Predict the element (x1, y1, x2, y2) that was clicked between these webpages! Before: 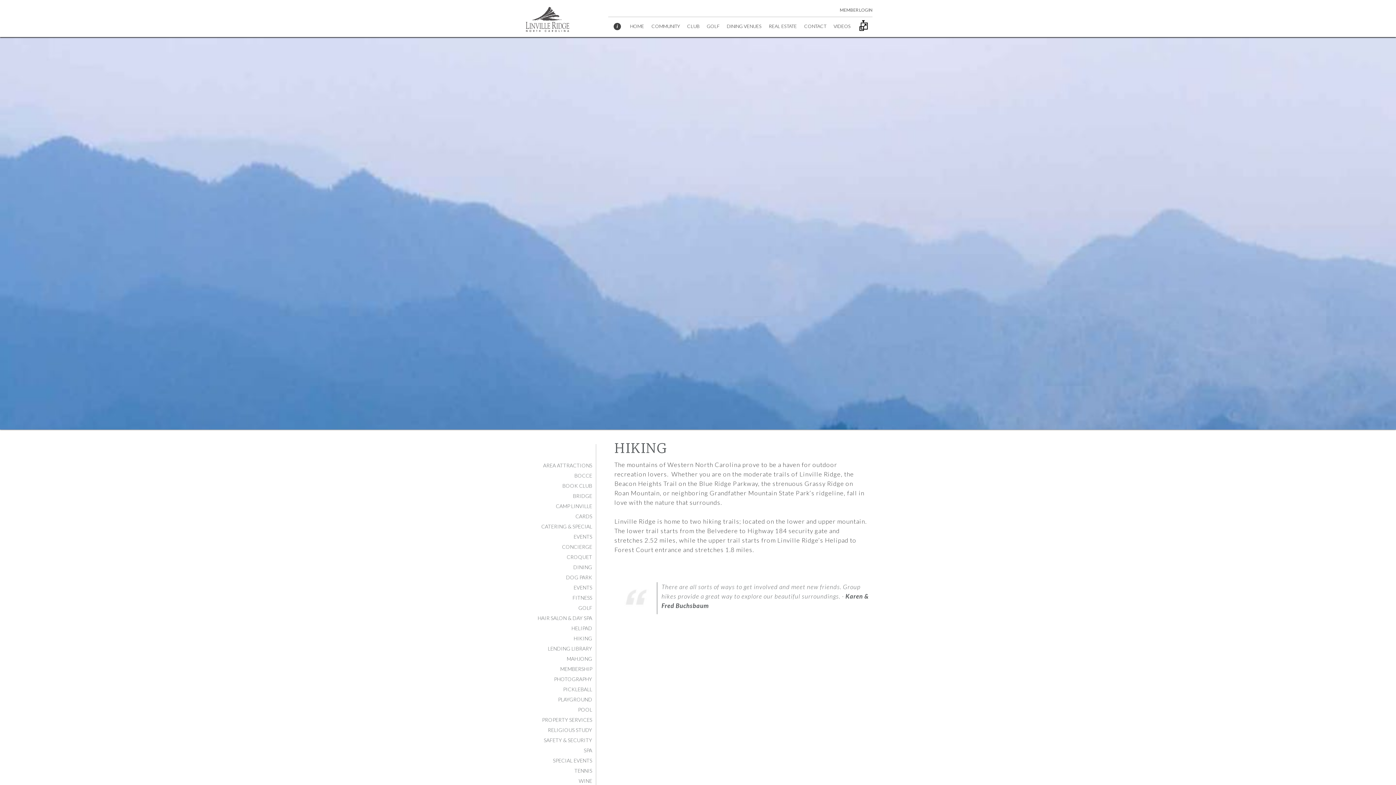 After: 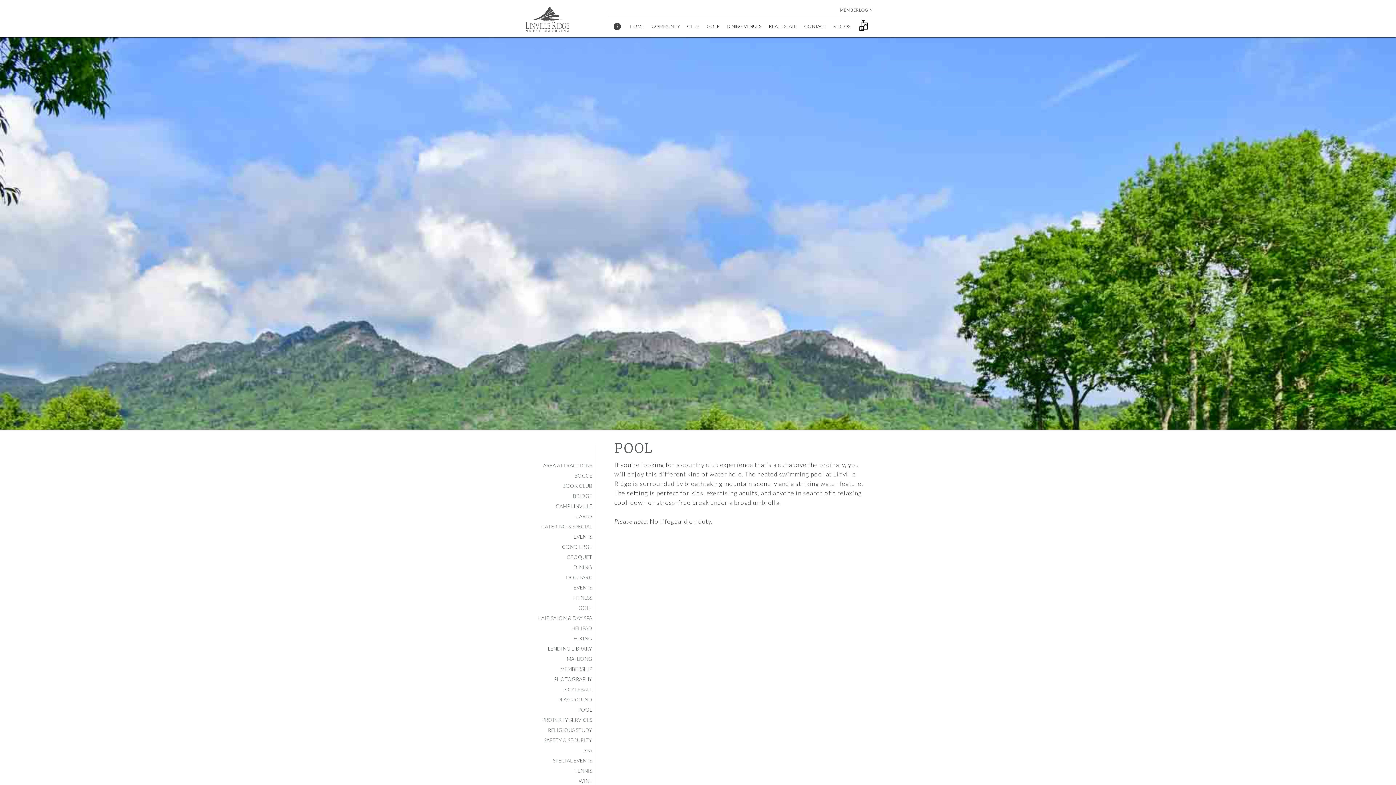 Action: label: POOL bbox: (527, 705, 596, 715)